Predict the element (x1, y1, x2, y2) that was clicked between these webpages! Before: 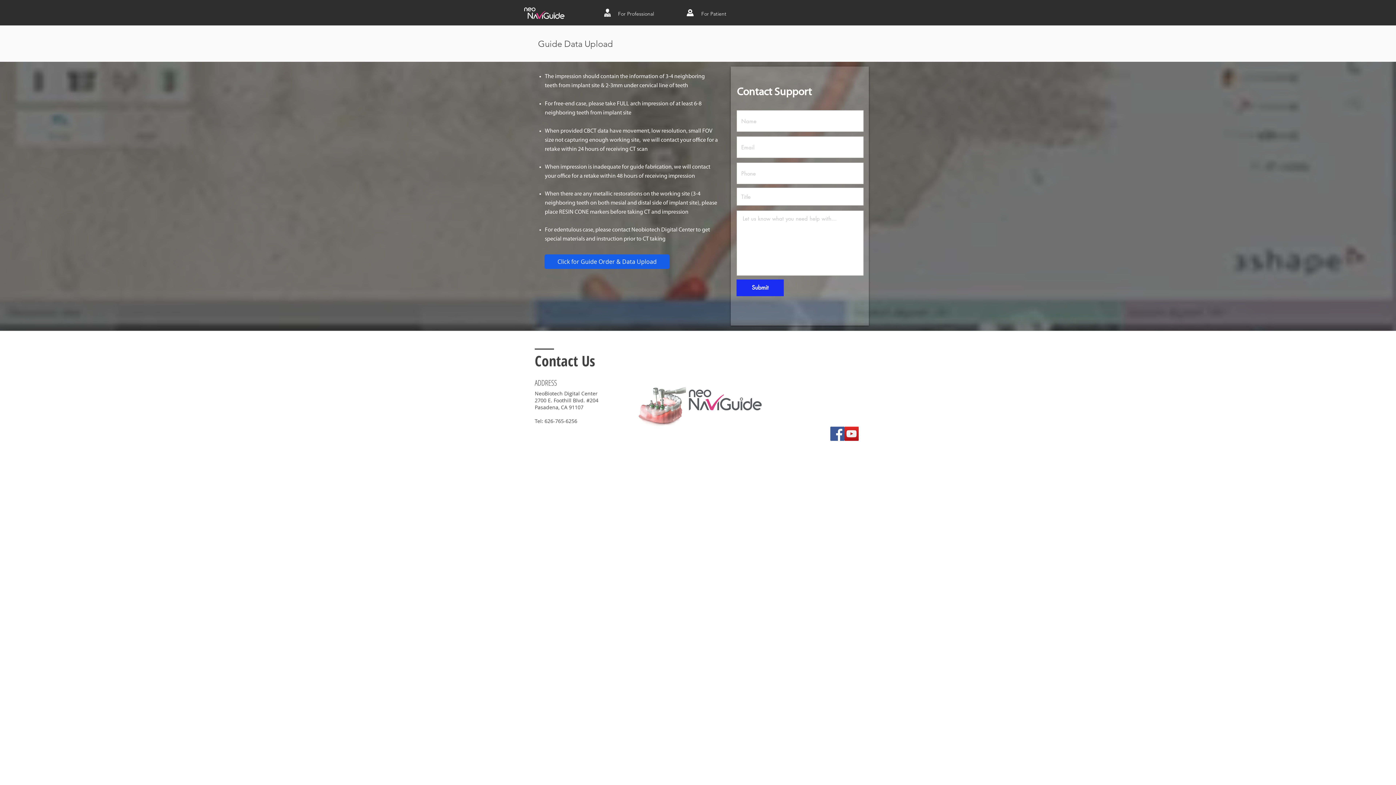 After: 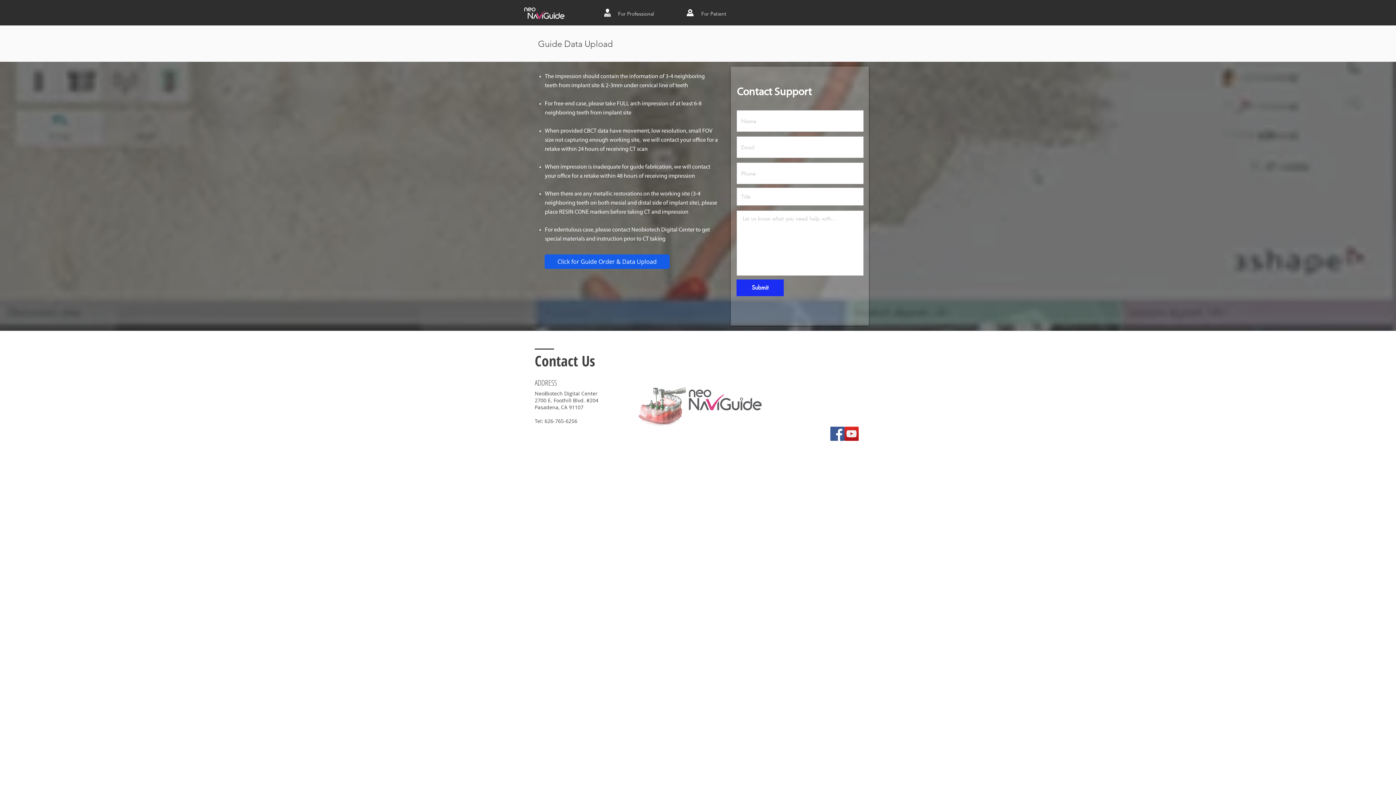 Action: bbox: (538, 36, 683, 50) label: Guide Data Upload